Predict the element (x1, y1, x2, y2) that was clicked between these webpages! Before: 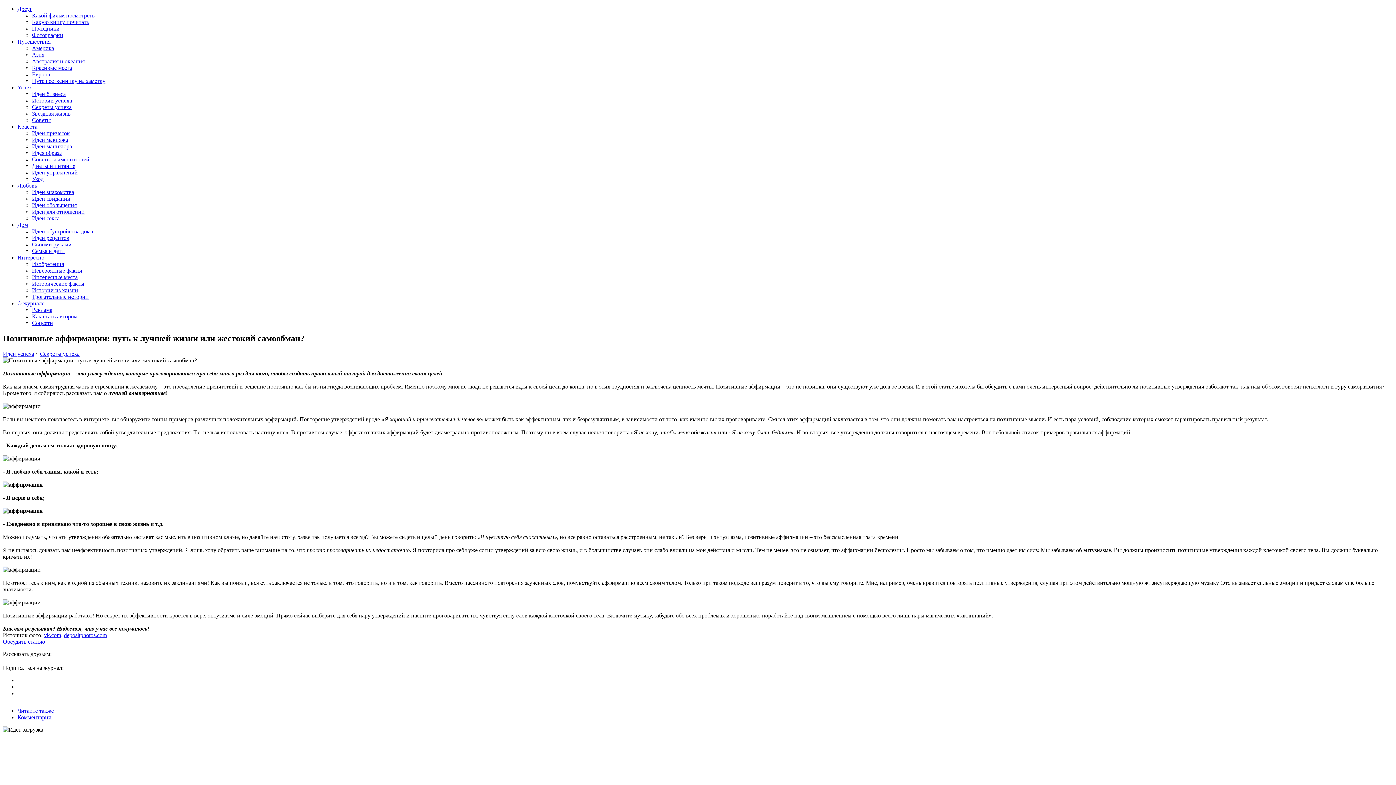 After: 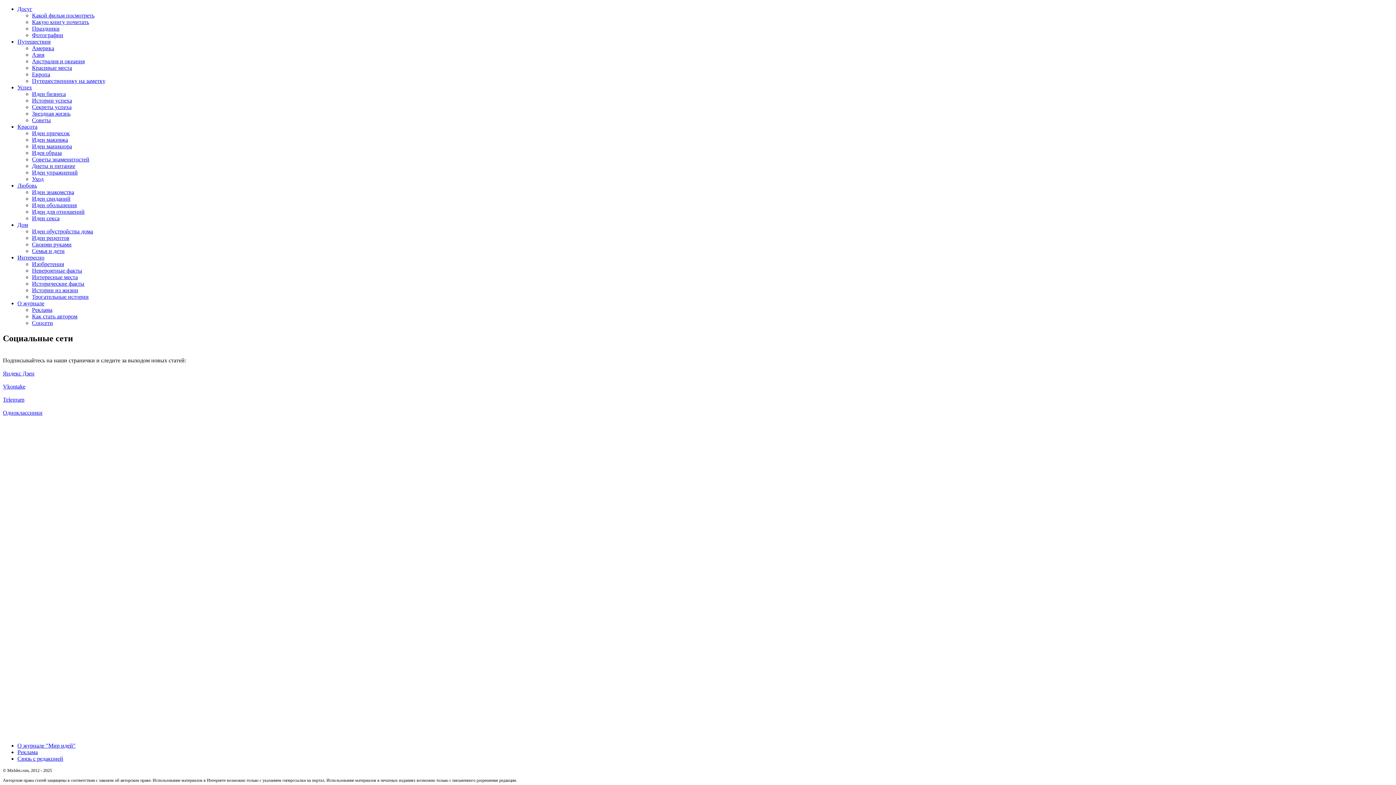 Action: bbox: (32, 320, 53, 326) label: Соцсети